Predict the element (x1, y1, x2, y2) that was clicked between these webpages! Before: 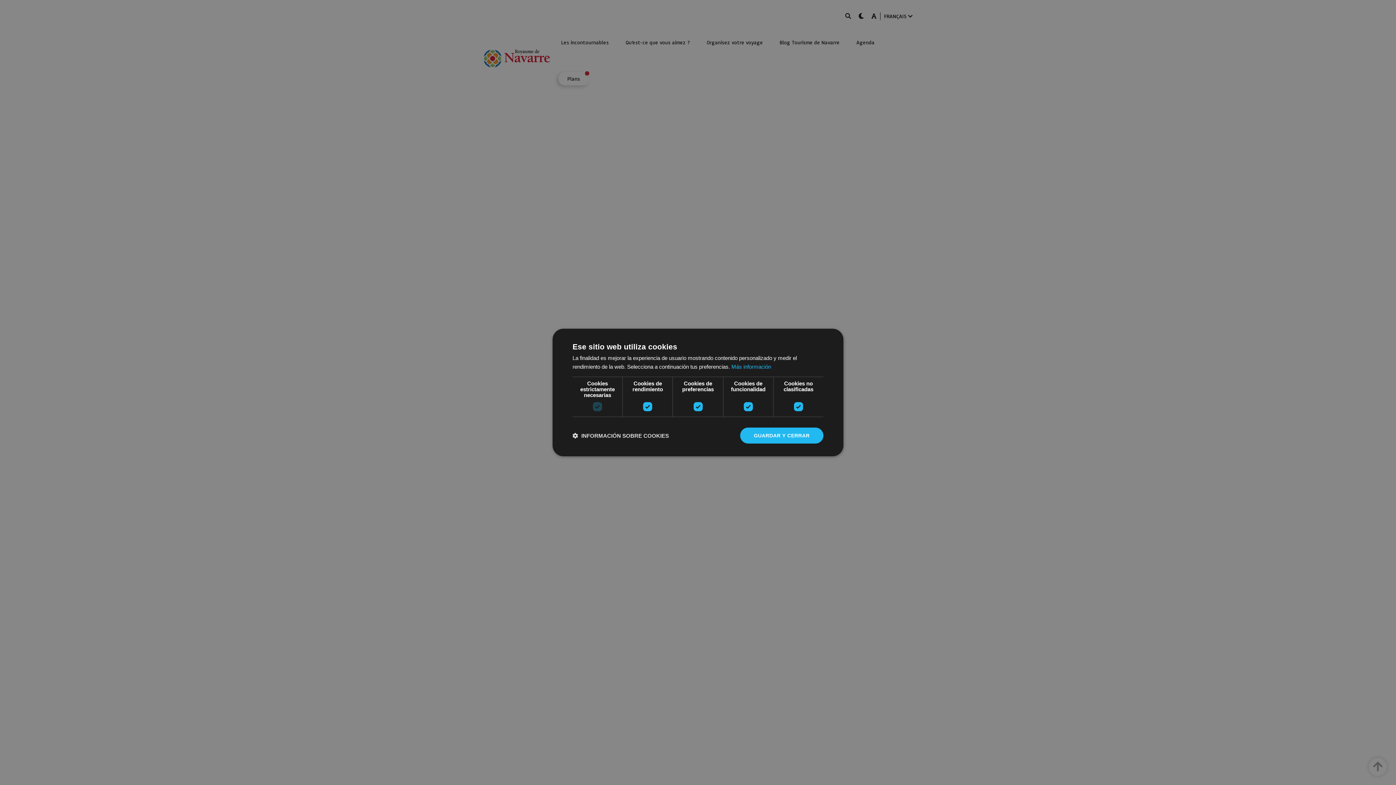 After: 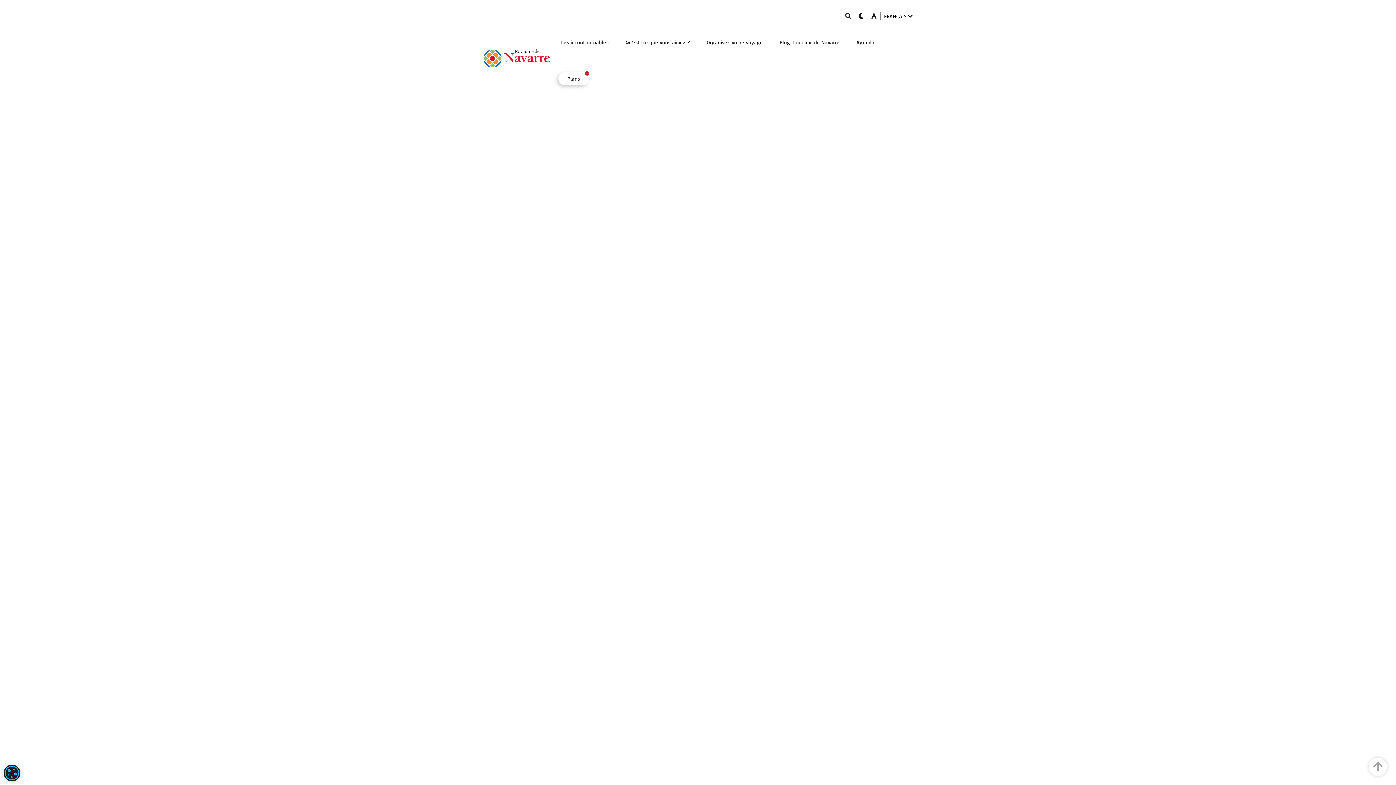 Action: bbox: (740, 427, 823, 443) label: GUARDAR Y CERRAR